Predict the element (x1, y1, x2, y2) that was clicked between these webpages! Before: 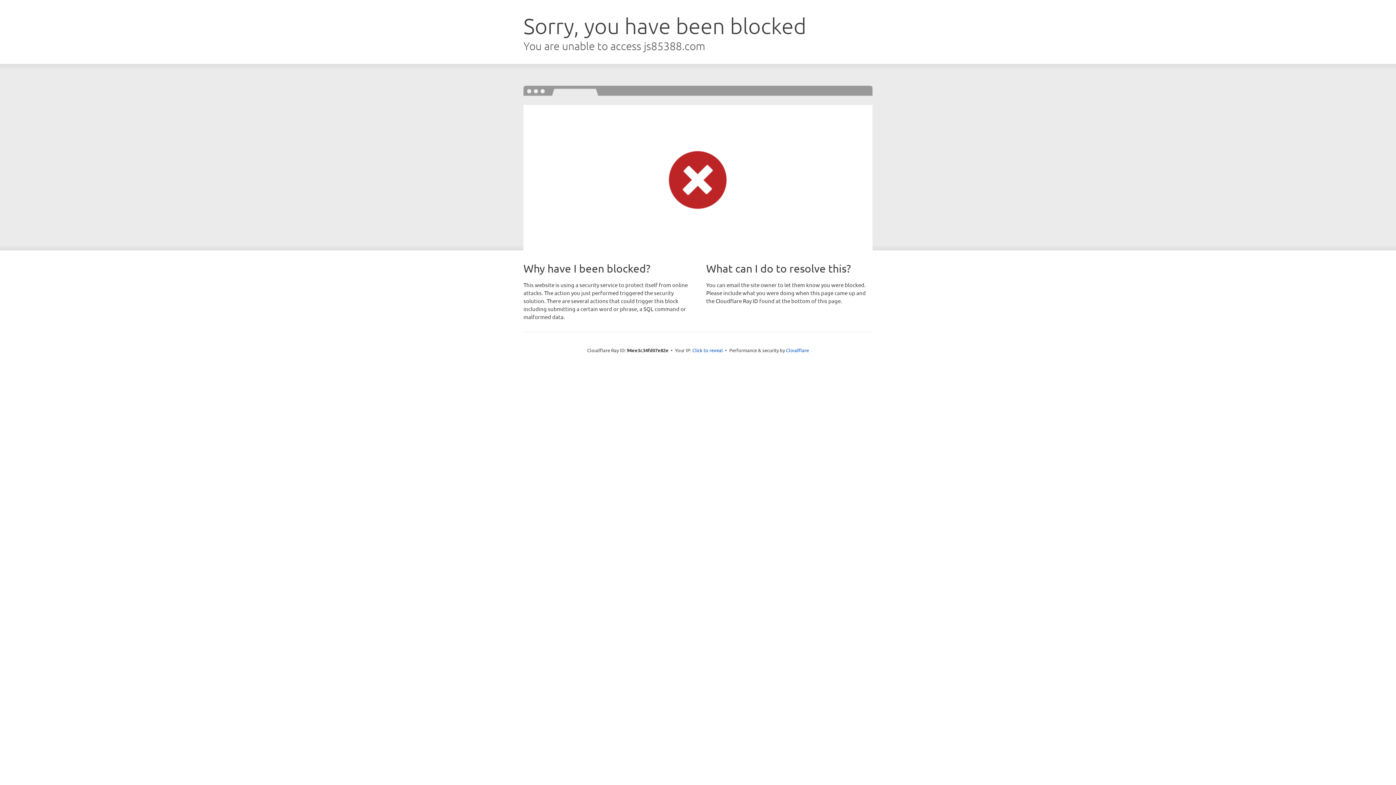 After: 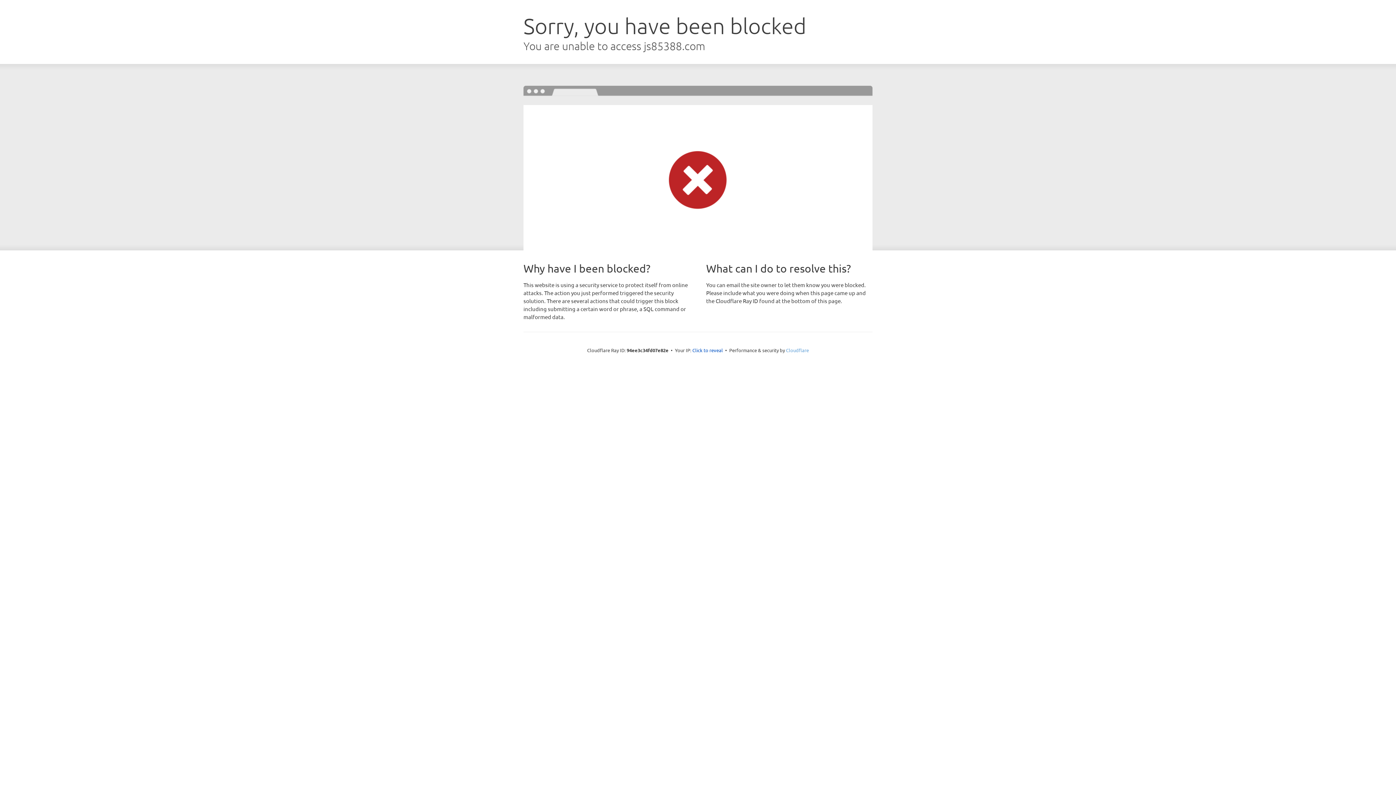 Action: label: Cloudflare bbox: (786, 347, 809, 353)